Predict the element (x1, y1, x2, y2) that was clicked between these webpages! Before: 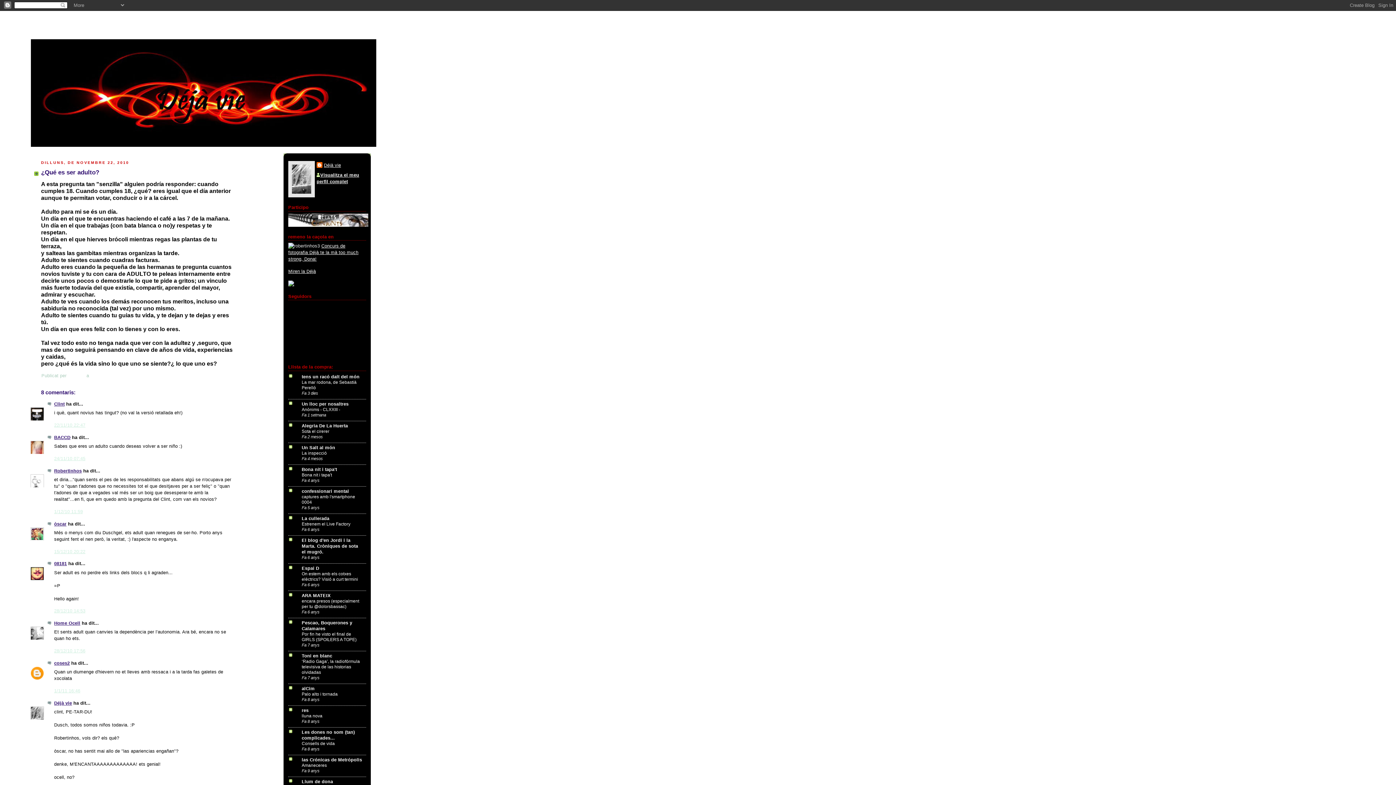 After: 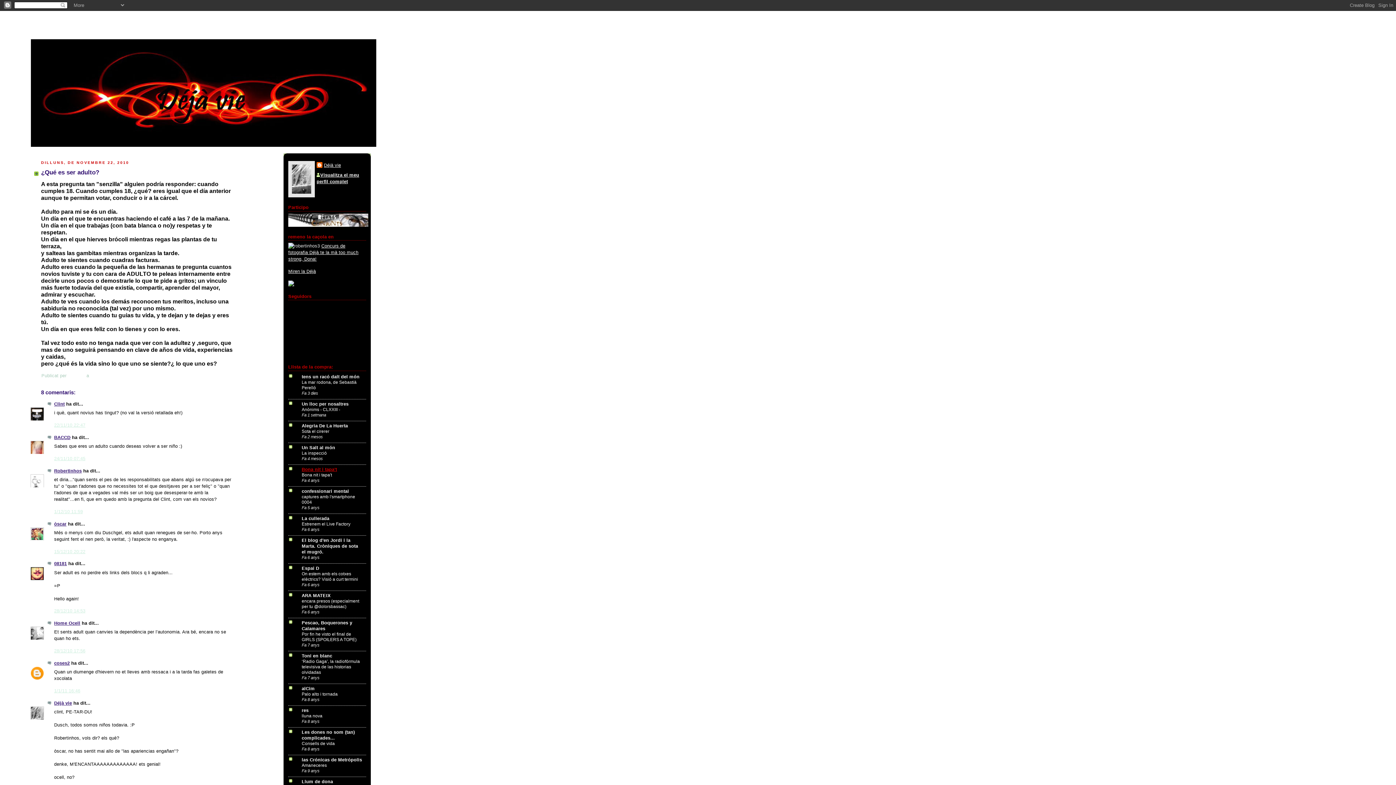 Action: bbox: (301, 467, 337, 472) label: Bona nit i tapa't